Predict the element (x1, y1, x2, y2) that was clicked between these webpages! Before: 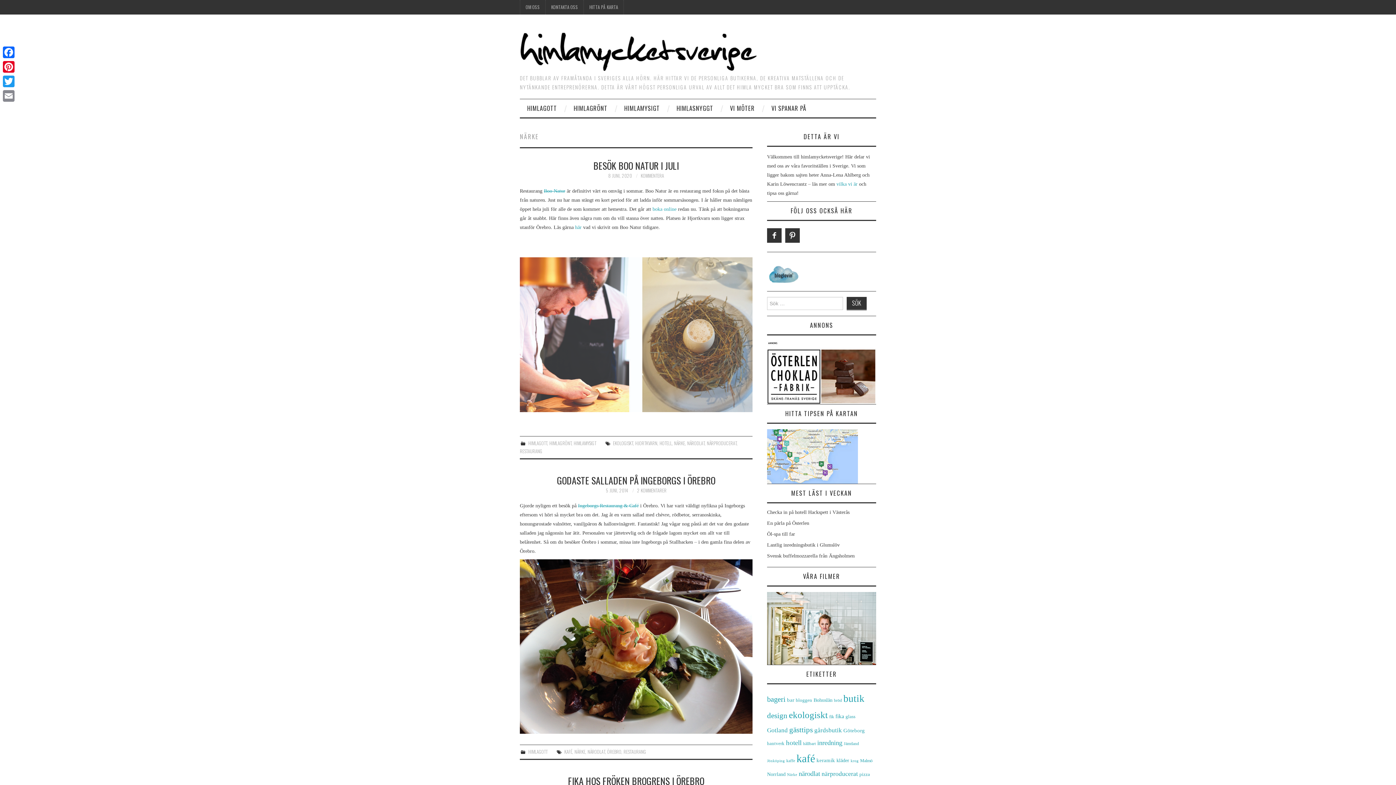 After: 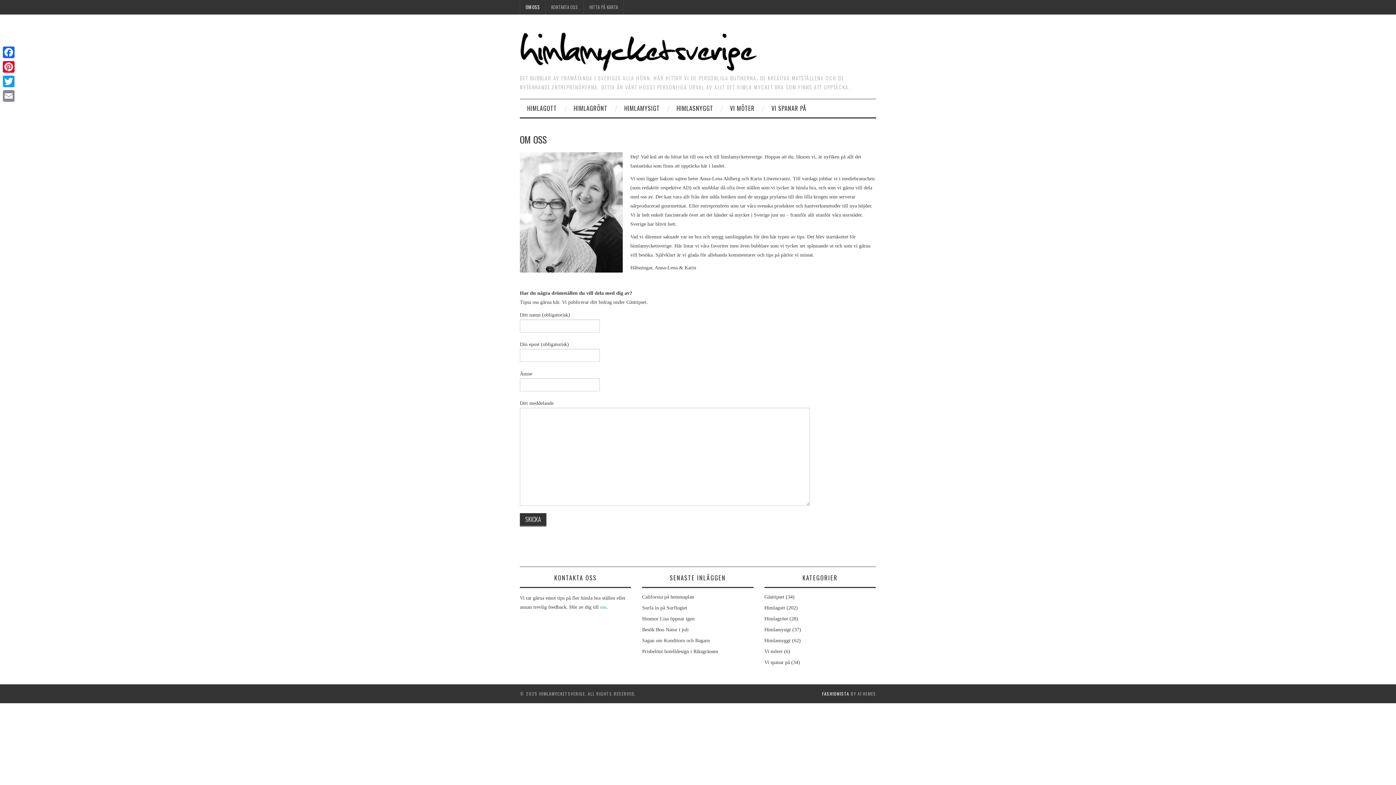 Action: label: OM OSS bbox: (520, 0, 545, 14)